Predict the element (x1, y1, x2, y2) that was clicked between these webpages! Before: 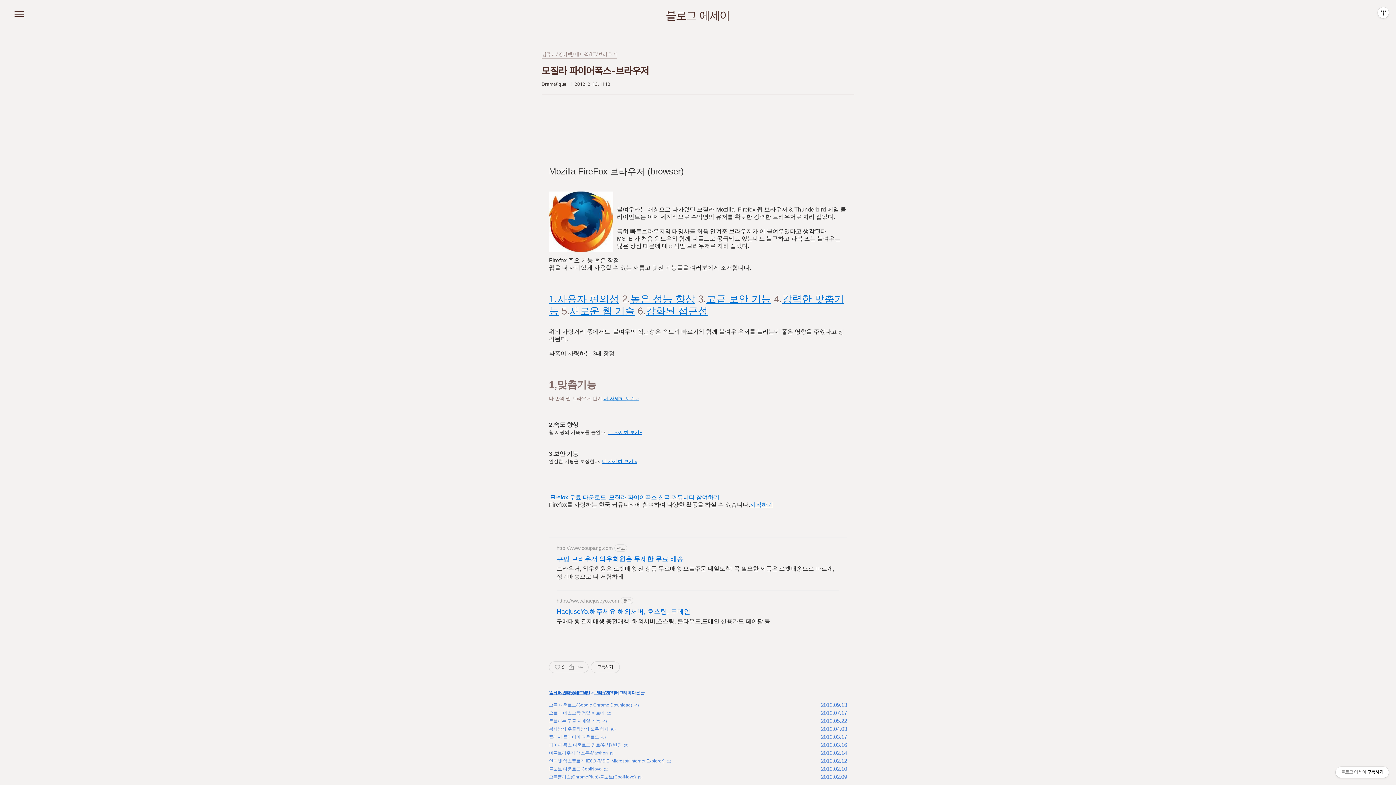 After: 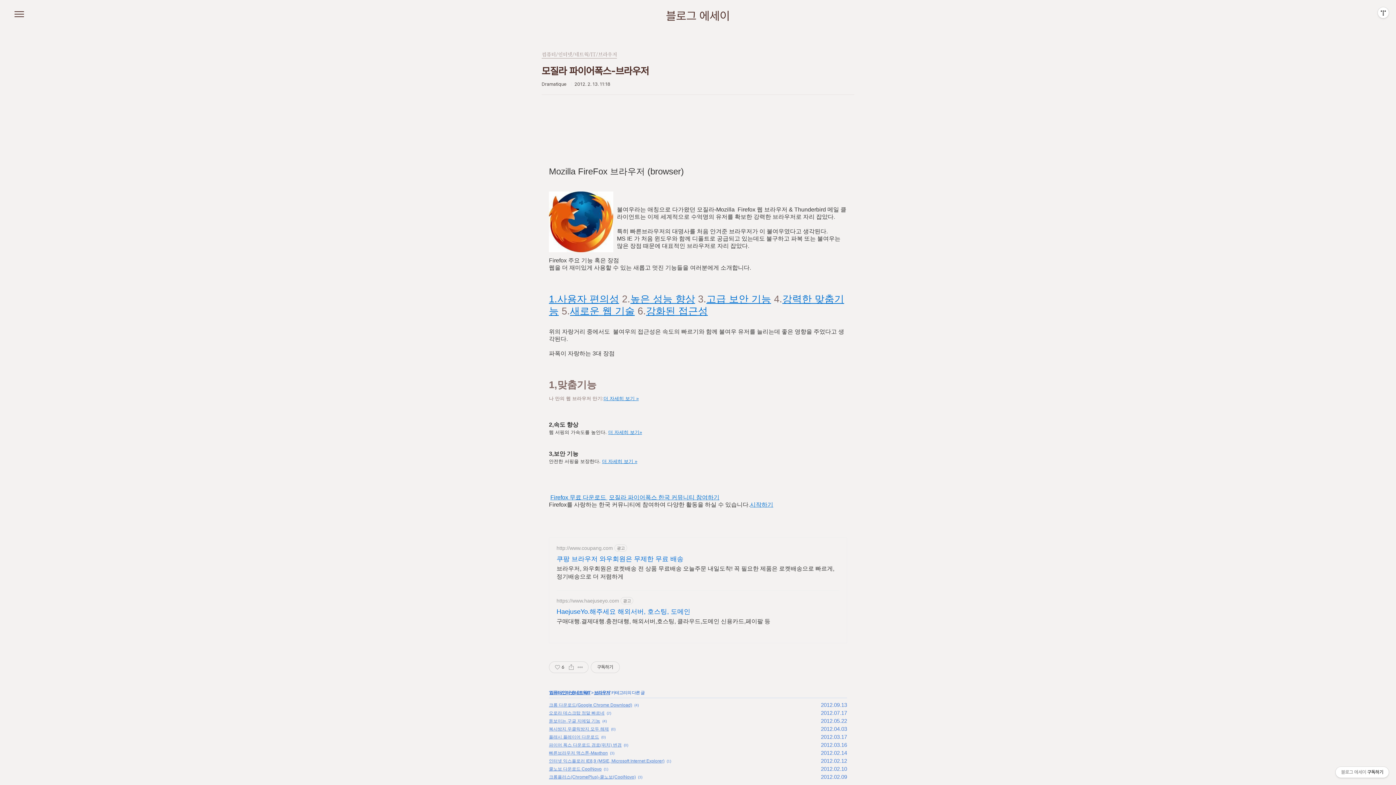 Action: bbox: (556, 554, 839, 563) label: 쿠팡 브라우저 와우회원은 무제한 무료 배송